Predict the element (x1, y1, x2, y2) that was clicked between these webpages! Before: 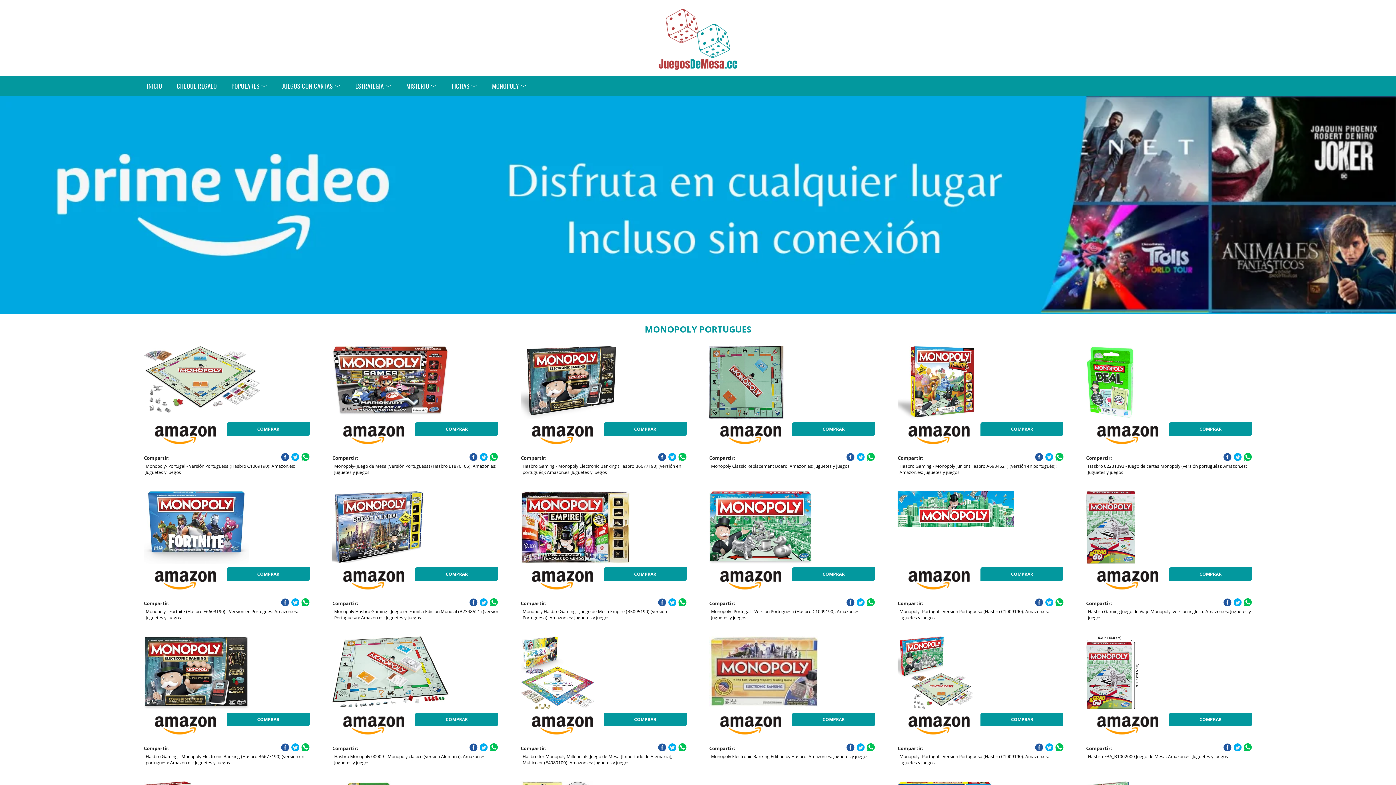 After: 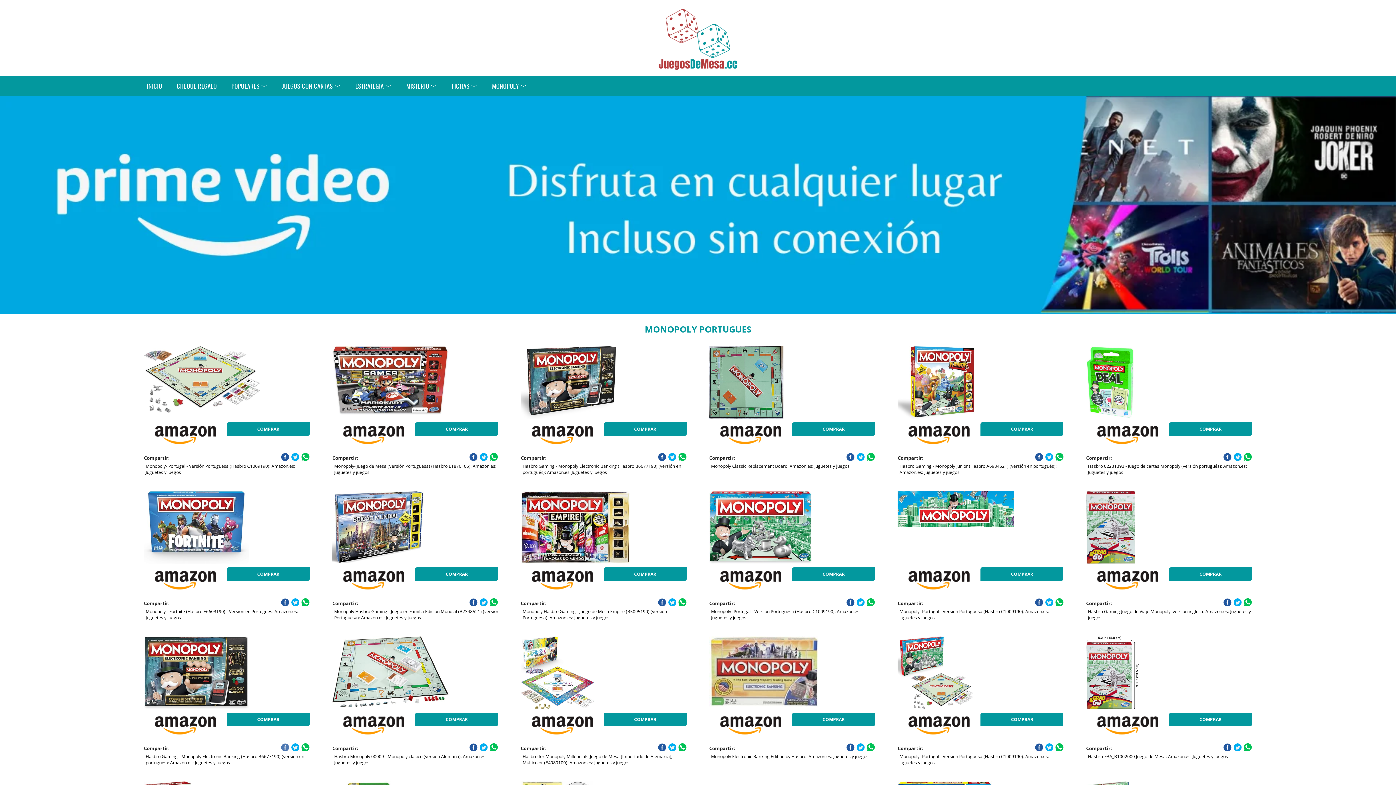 Action: bbox: (281, 743, 289, 752)